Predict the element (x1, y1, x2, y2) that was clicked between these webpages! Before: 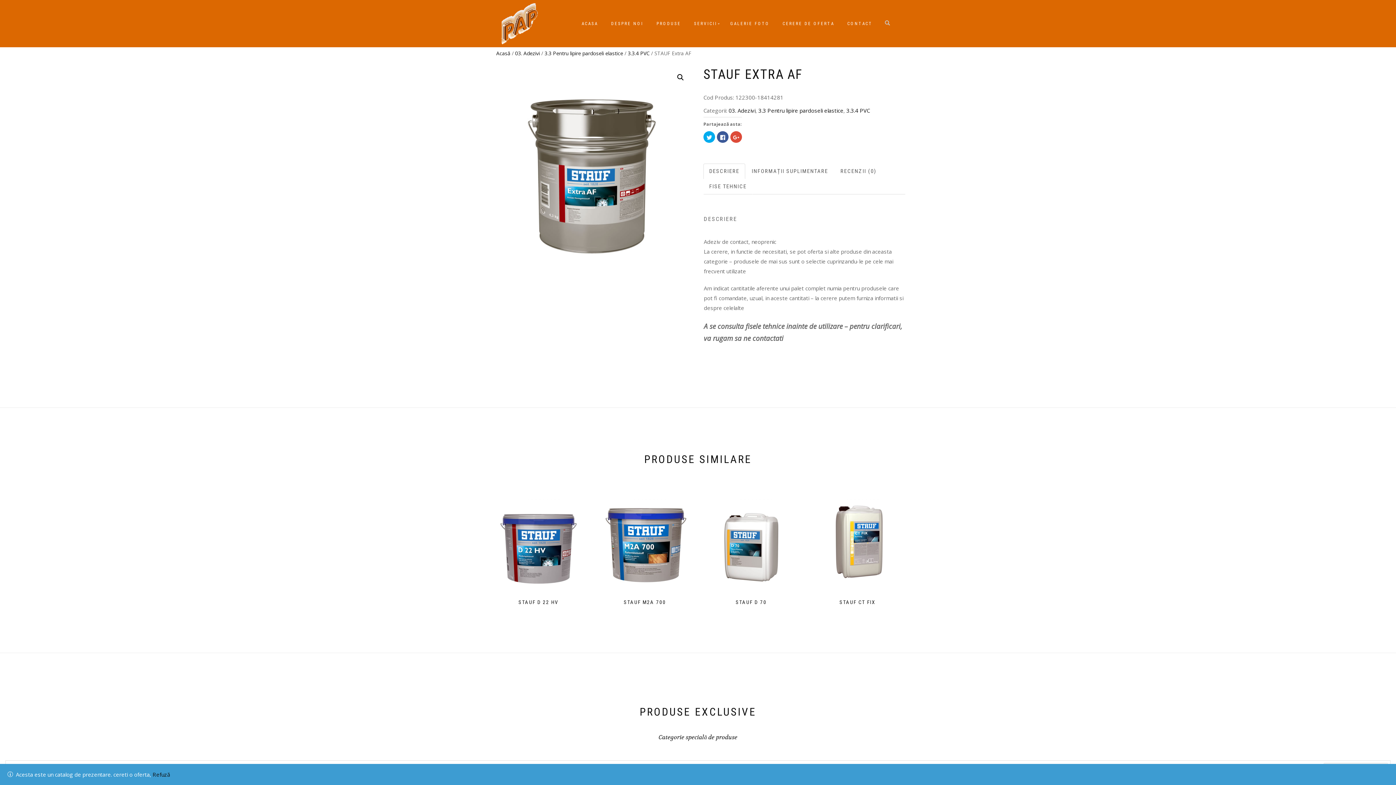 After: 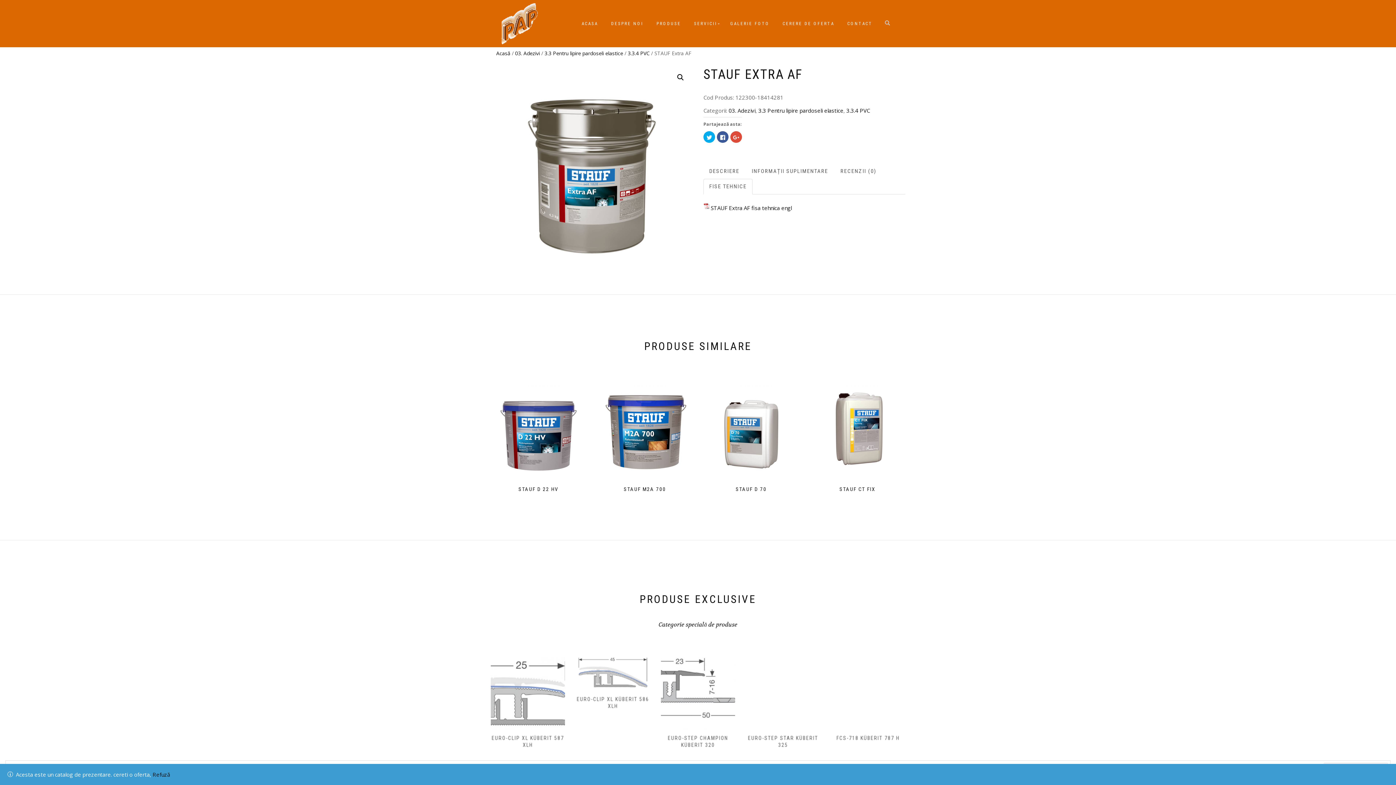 Action: label: FISE TEHNICE bbox: (703, 178, 752, 194)